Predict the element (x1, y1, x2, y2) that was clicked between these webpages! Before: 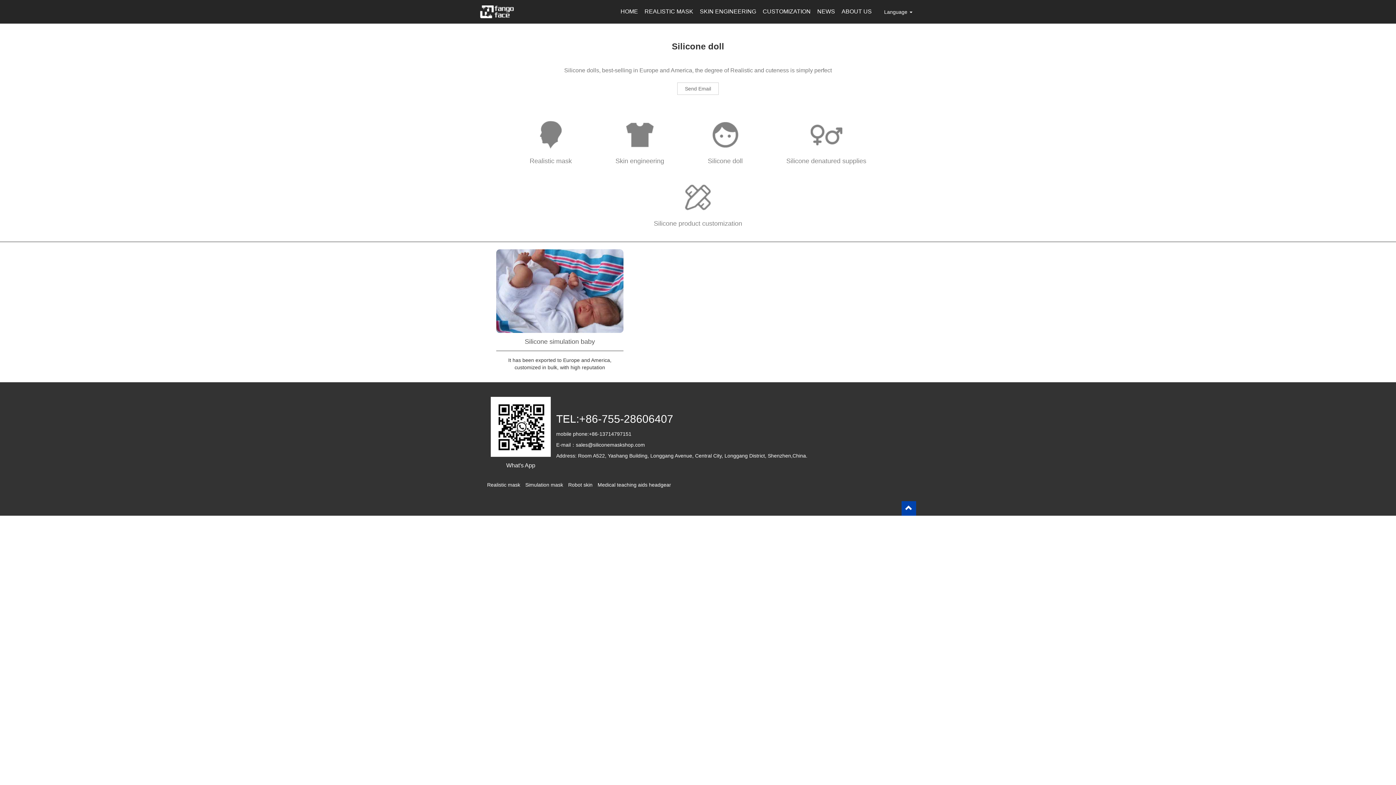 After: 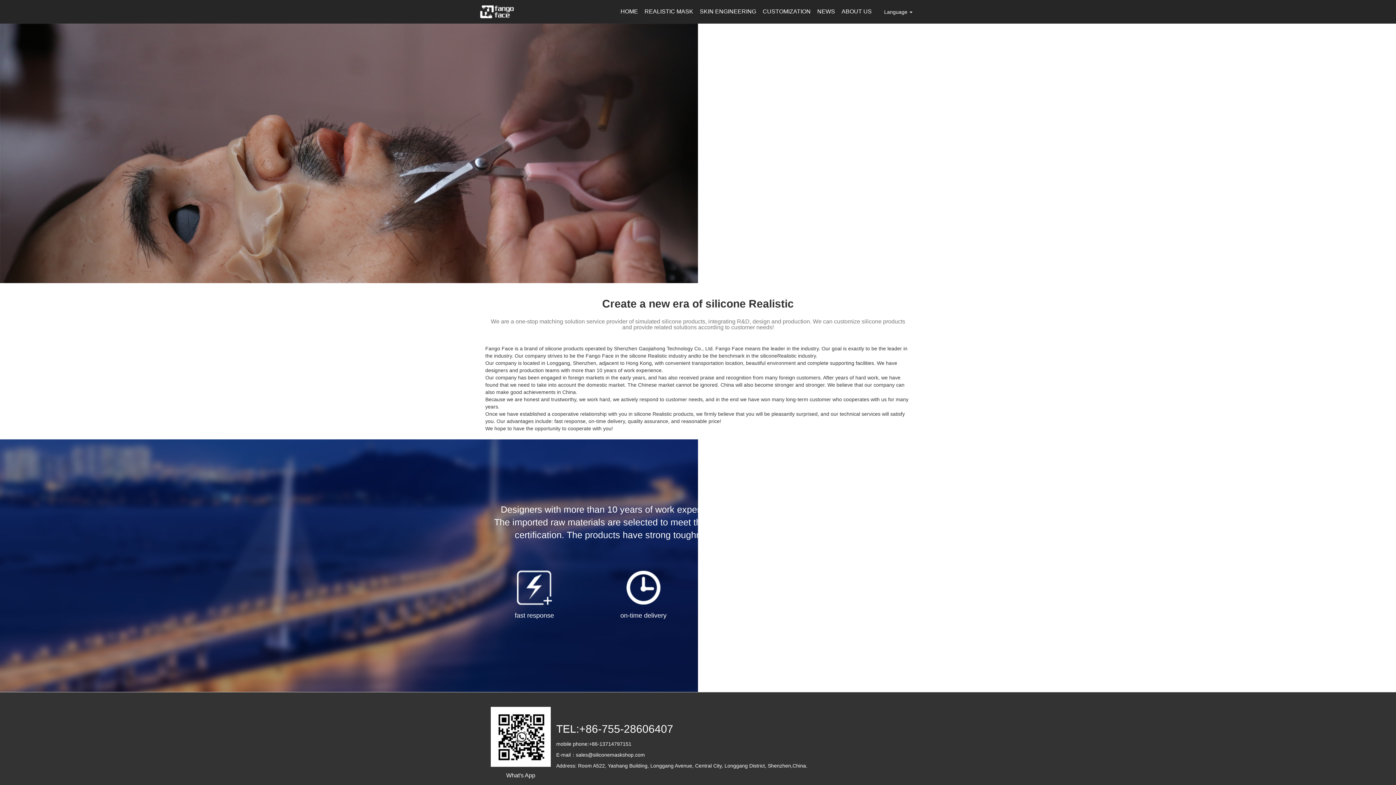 Action: label: ABOUT US bbox: (839, 6, 874, 16)